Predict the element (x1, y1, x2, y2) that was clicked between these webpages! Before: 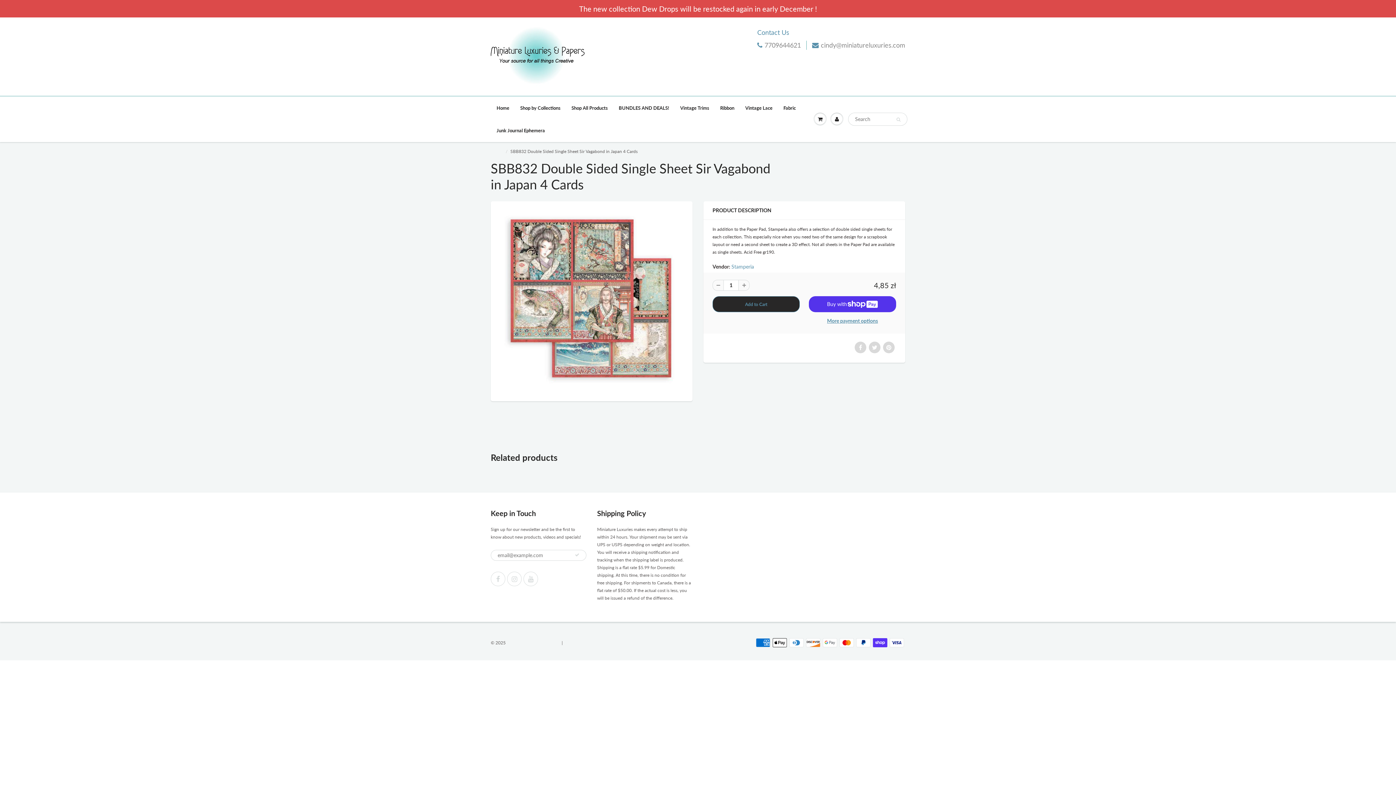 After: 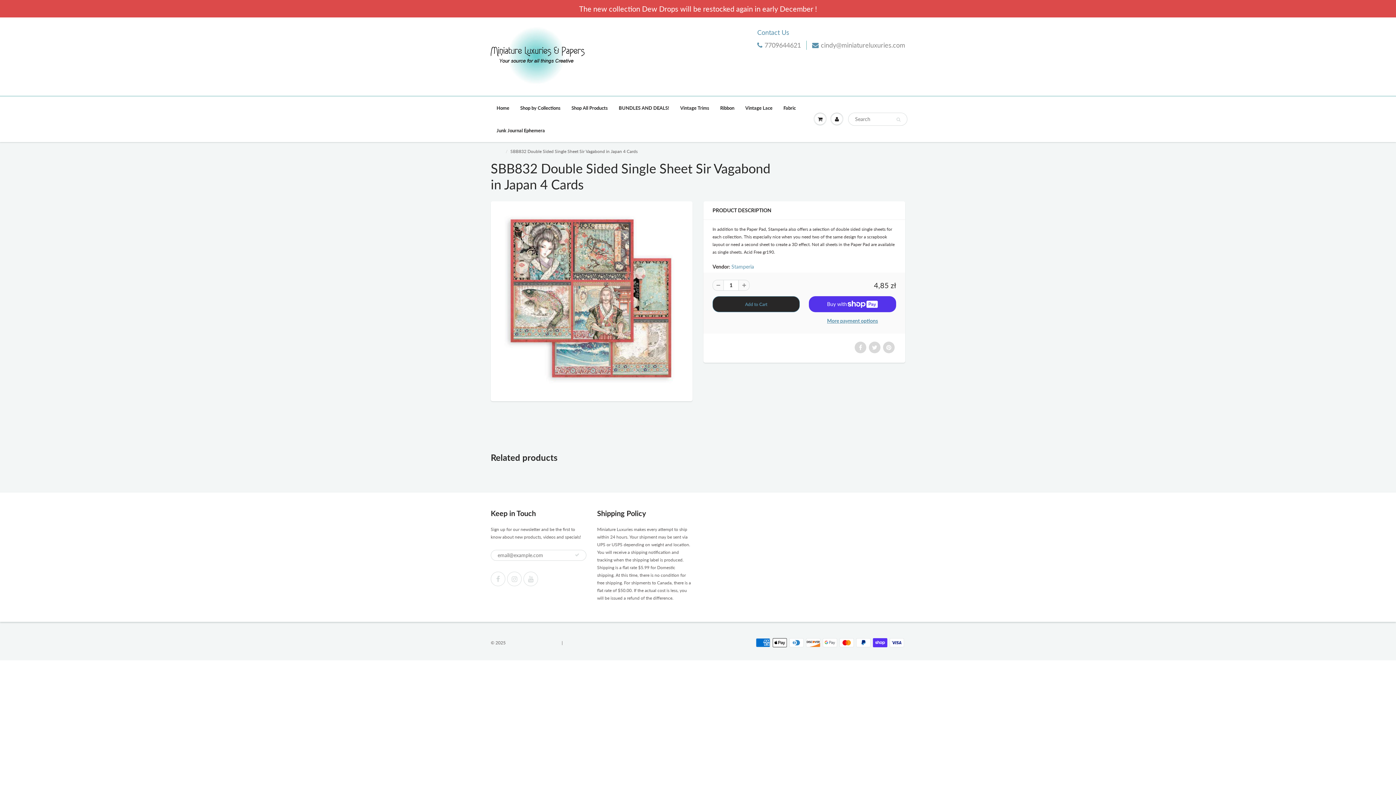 Action: bbox: (712, 279, 723, 290)